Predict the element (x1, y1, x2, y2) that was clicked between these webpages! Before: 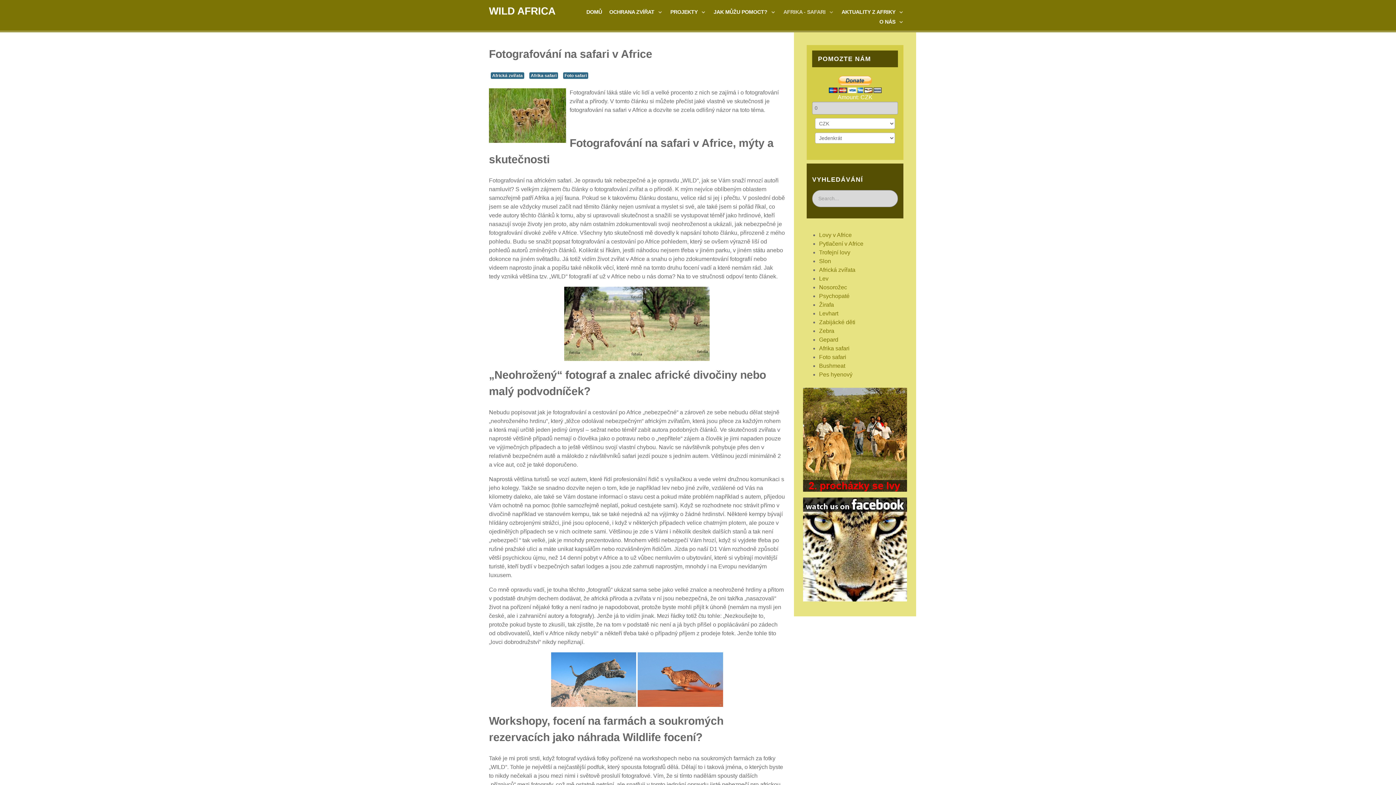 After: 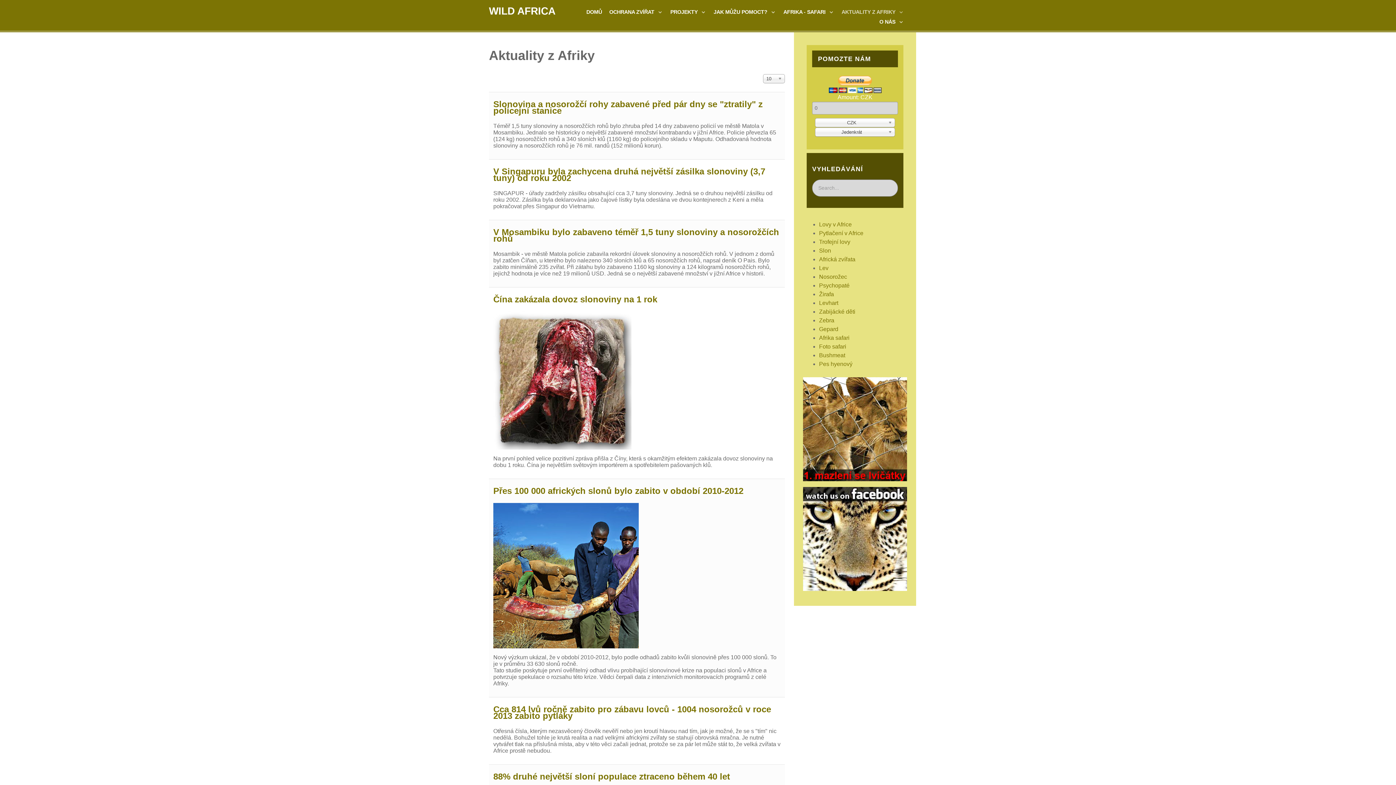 Action: bbox: (819, 240, 863, 246) label: Pytlačení v Africe